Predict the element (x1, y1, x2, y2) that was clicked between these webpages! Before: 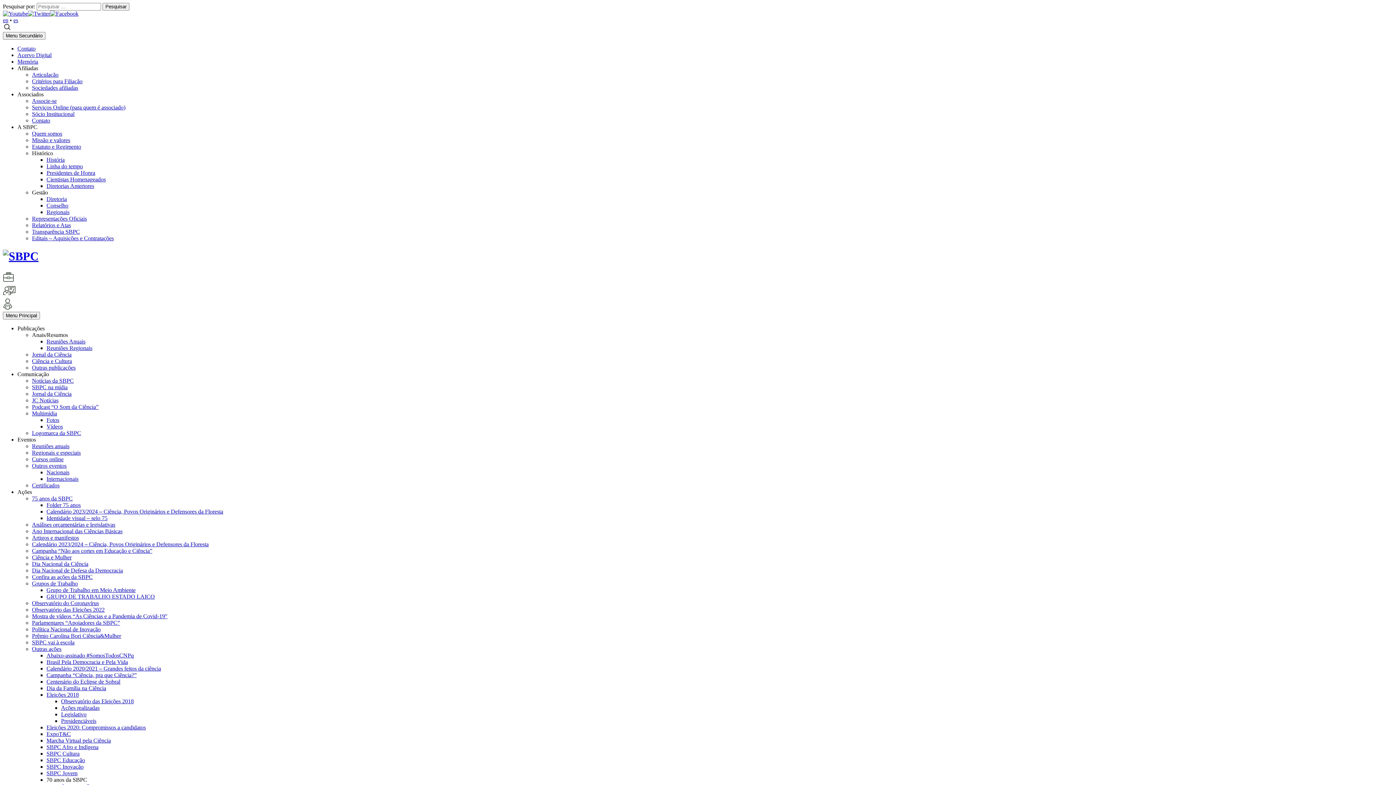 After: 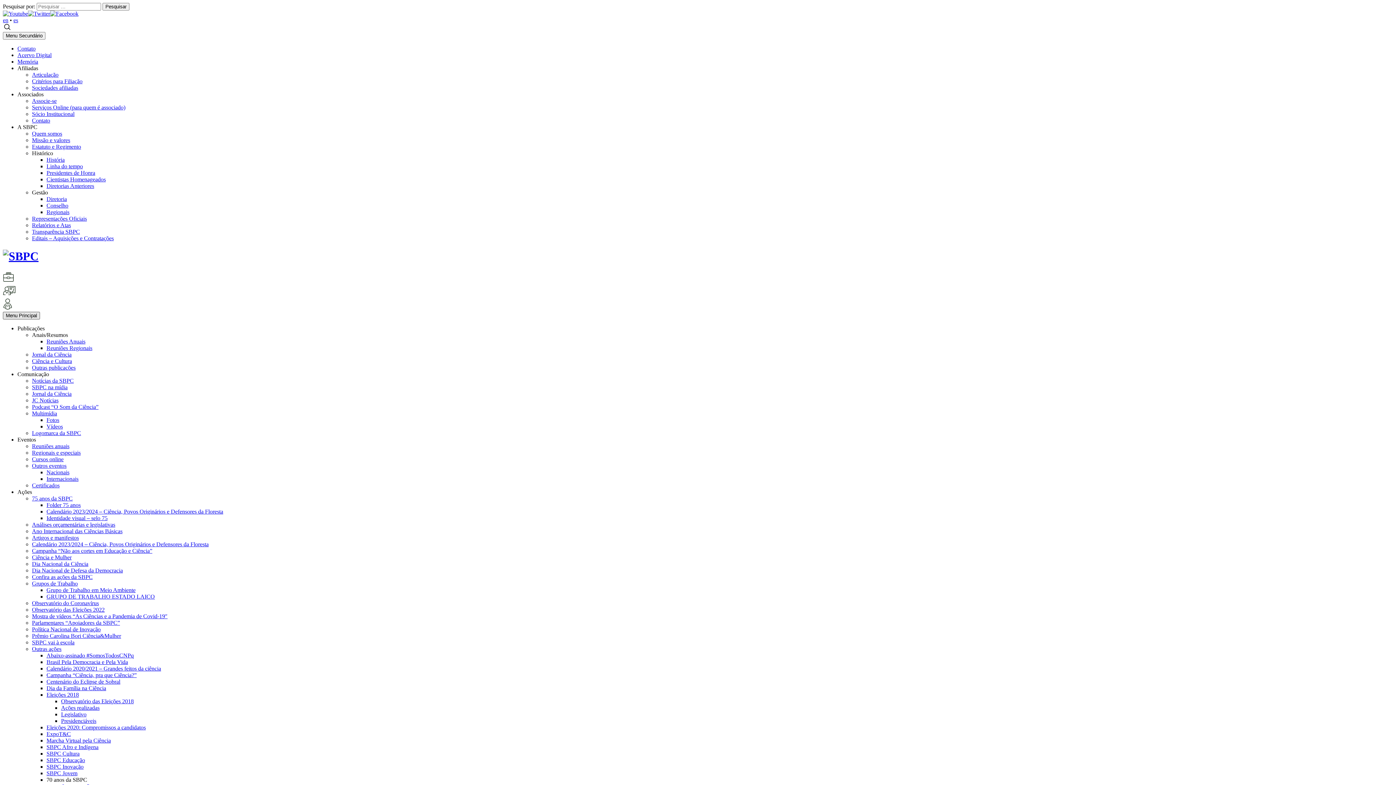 Action: label: Menu Principal bbox: (2, 312, 40, 319)